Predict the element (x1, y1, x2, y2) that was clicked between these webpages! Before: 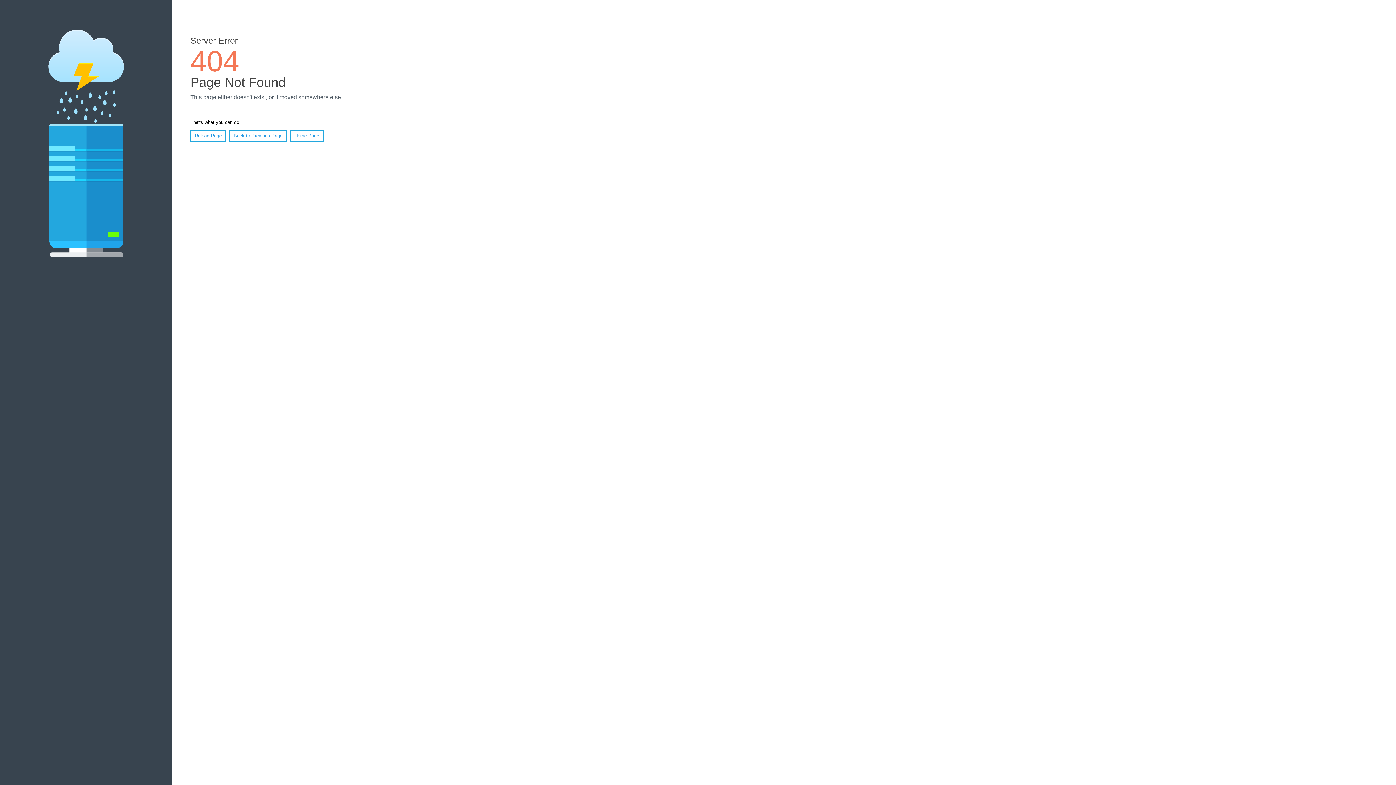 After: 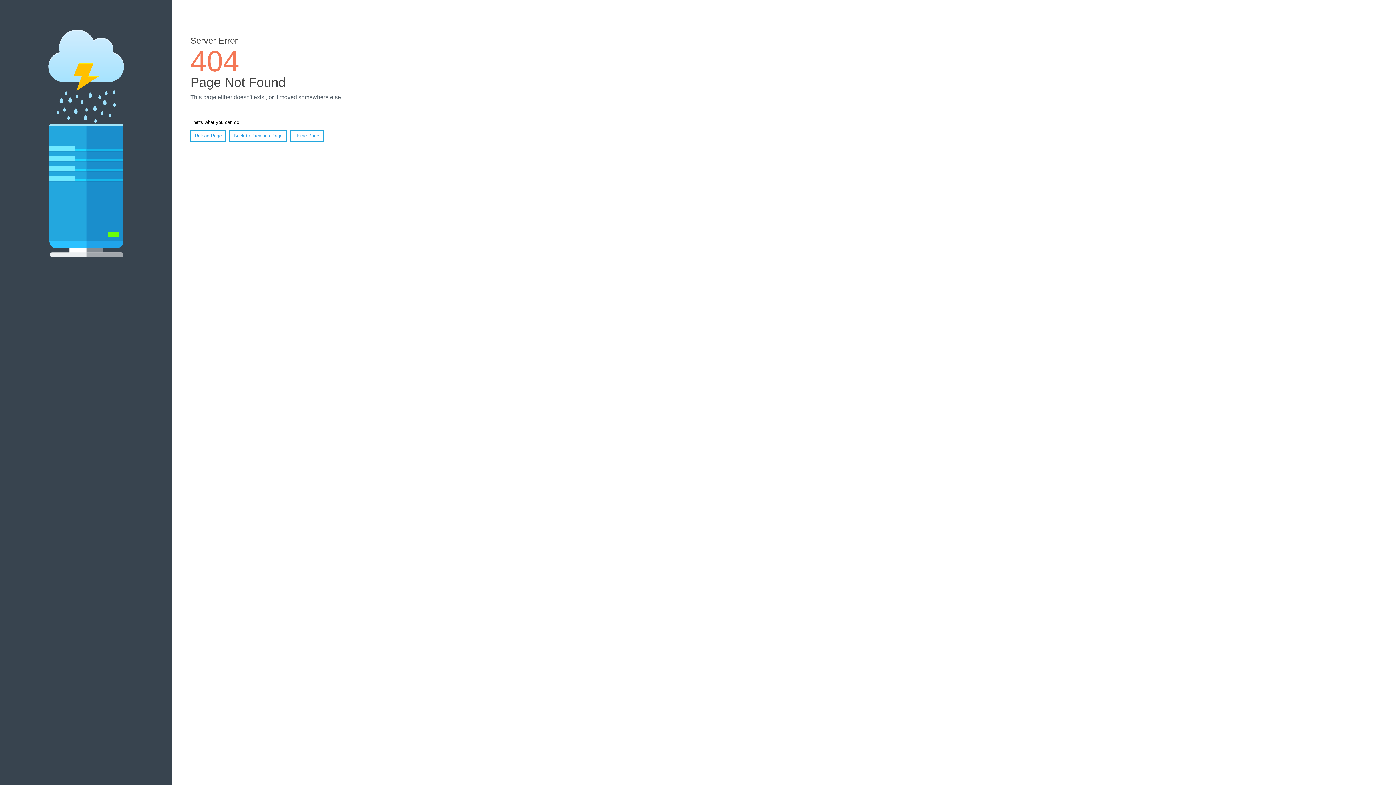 Action: label: Reload Page bbox: (190, 130, 226, 141)